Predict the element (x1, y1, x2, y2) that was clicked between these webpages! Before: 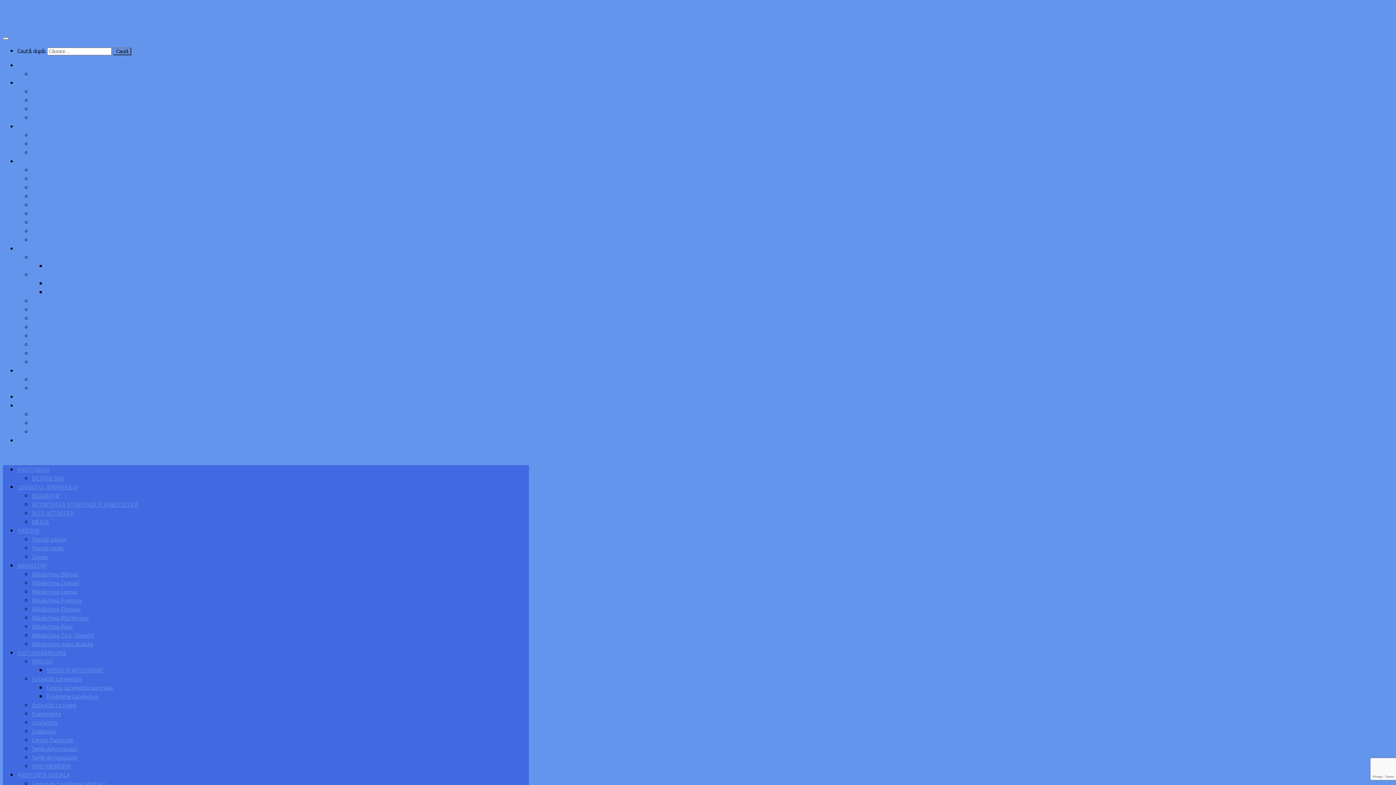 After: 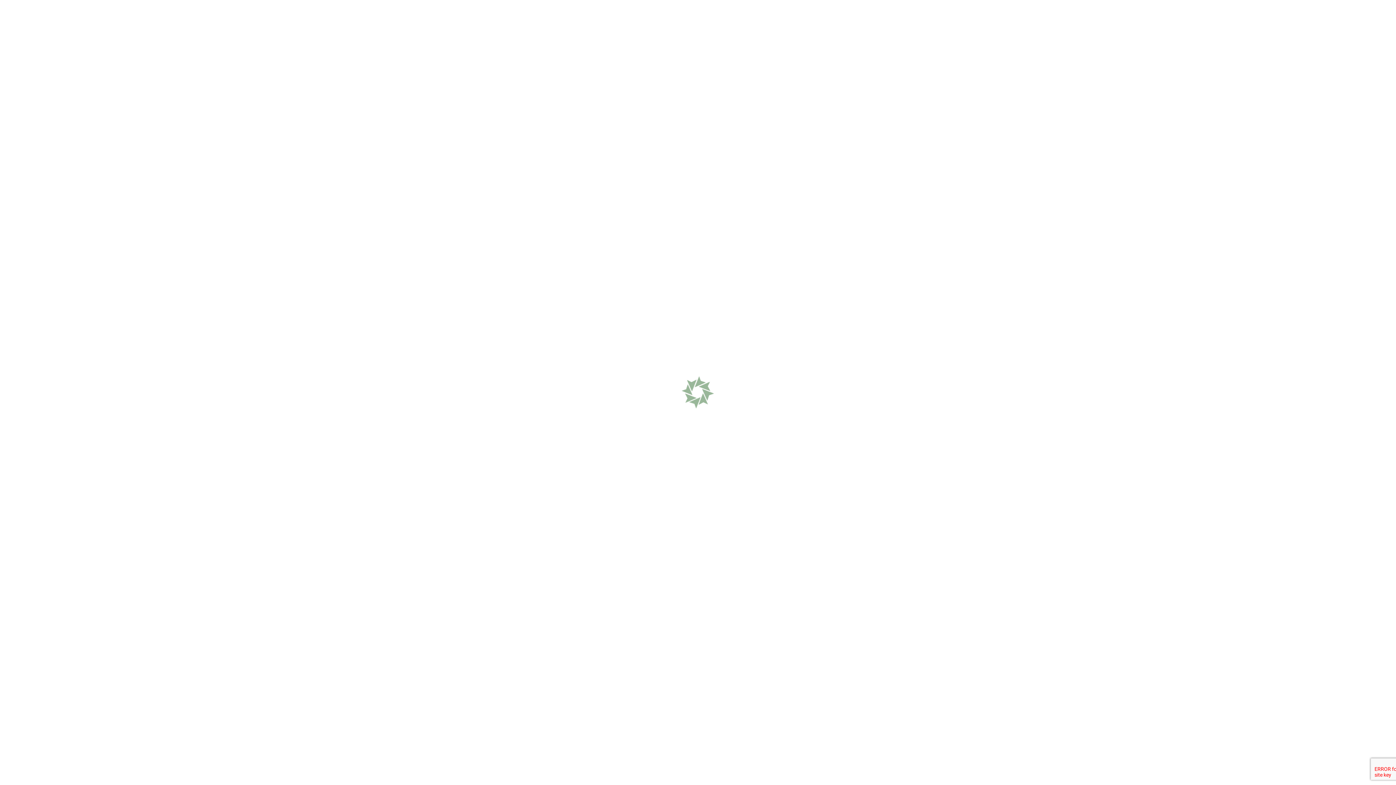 Action: label: ACTIVITATEA ŞTIINŢIFICĂ ŞI PUBLICISTICĂ bbox: (32, 500, 138, 509)